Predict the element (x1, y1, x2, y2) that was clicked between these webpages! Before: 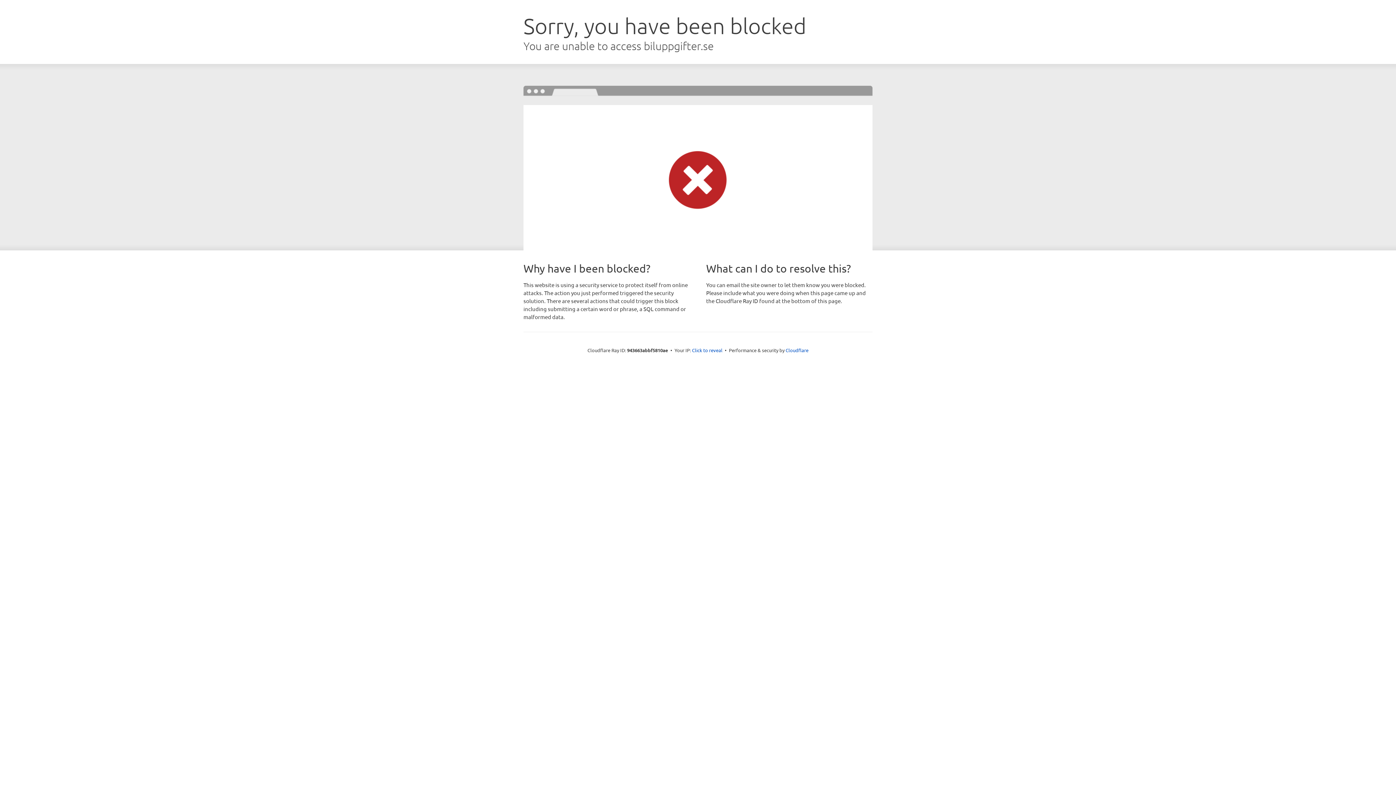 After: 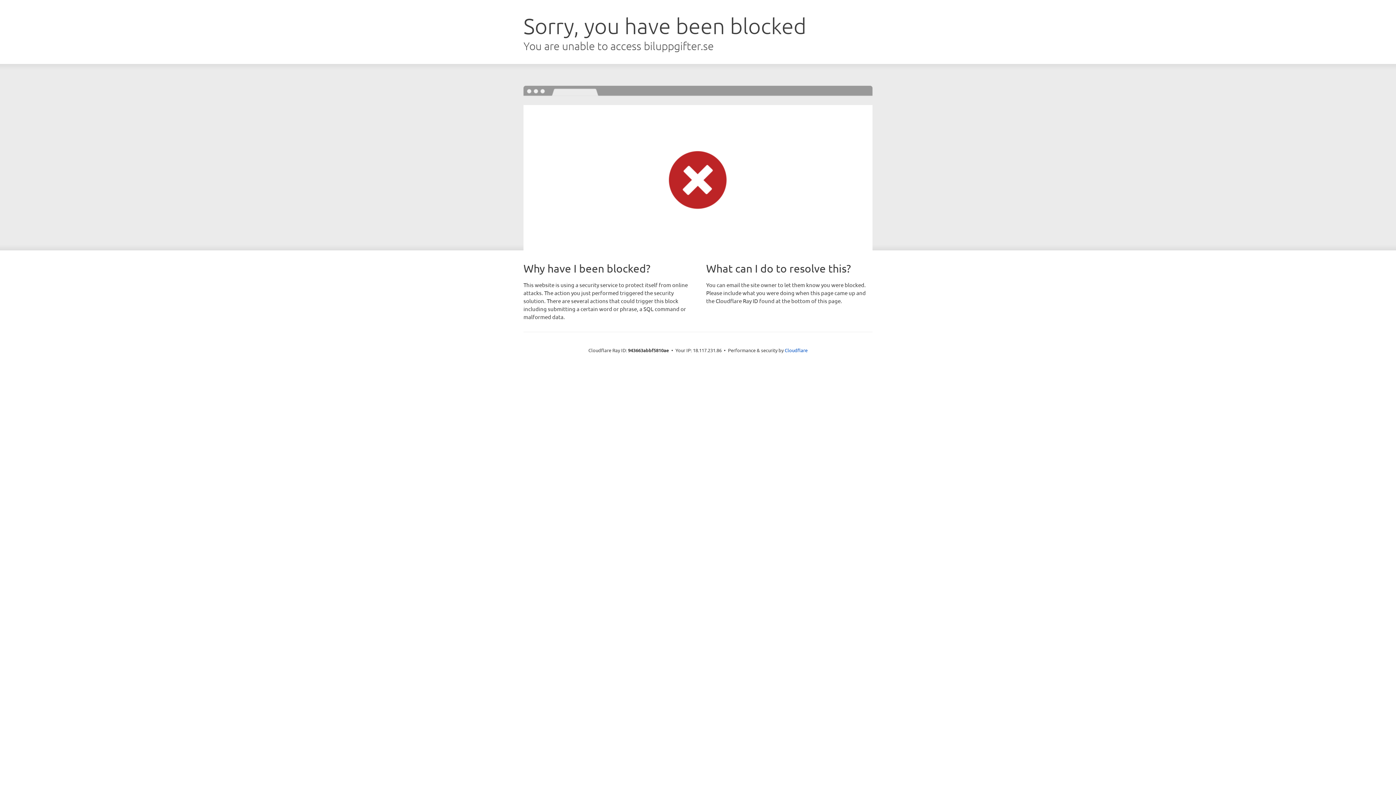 Action: label: Click to reveal bbox: (692, 346, 722, 353)